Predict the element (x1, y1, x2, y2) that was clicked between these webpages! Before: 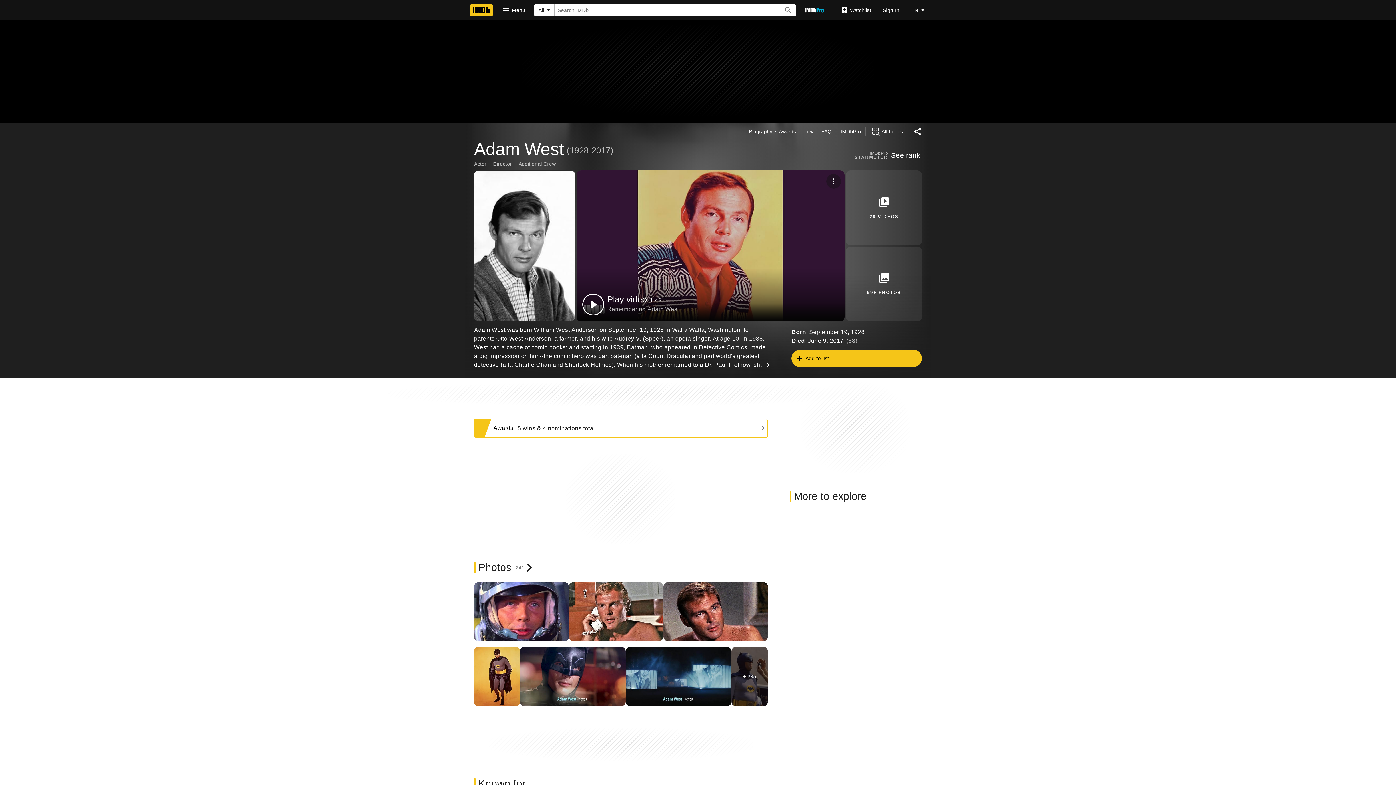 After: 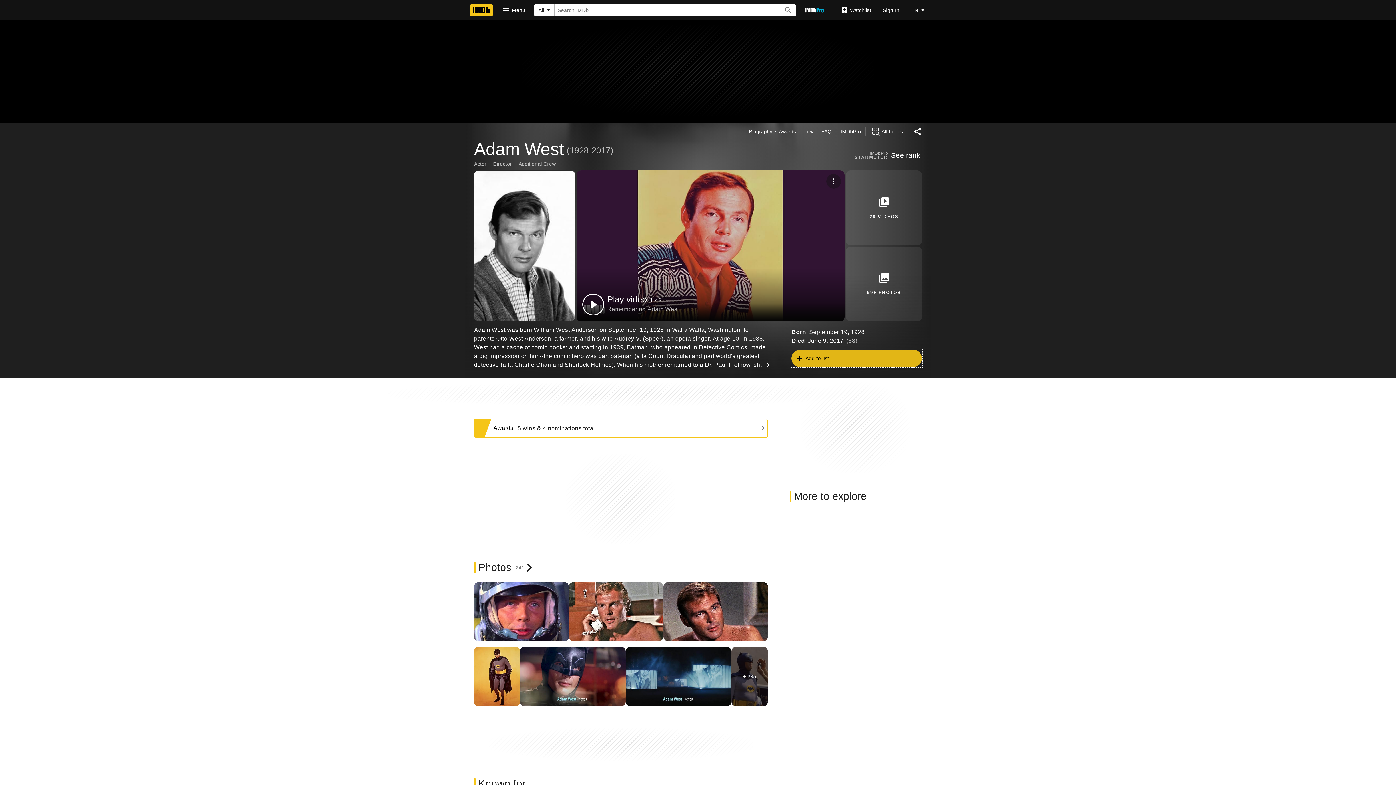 Action: label: Add to list bbox: (791, 349, 922, 367)